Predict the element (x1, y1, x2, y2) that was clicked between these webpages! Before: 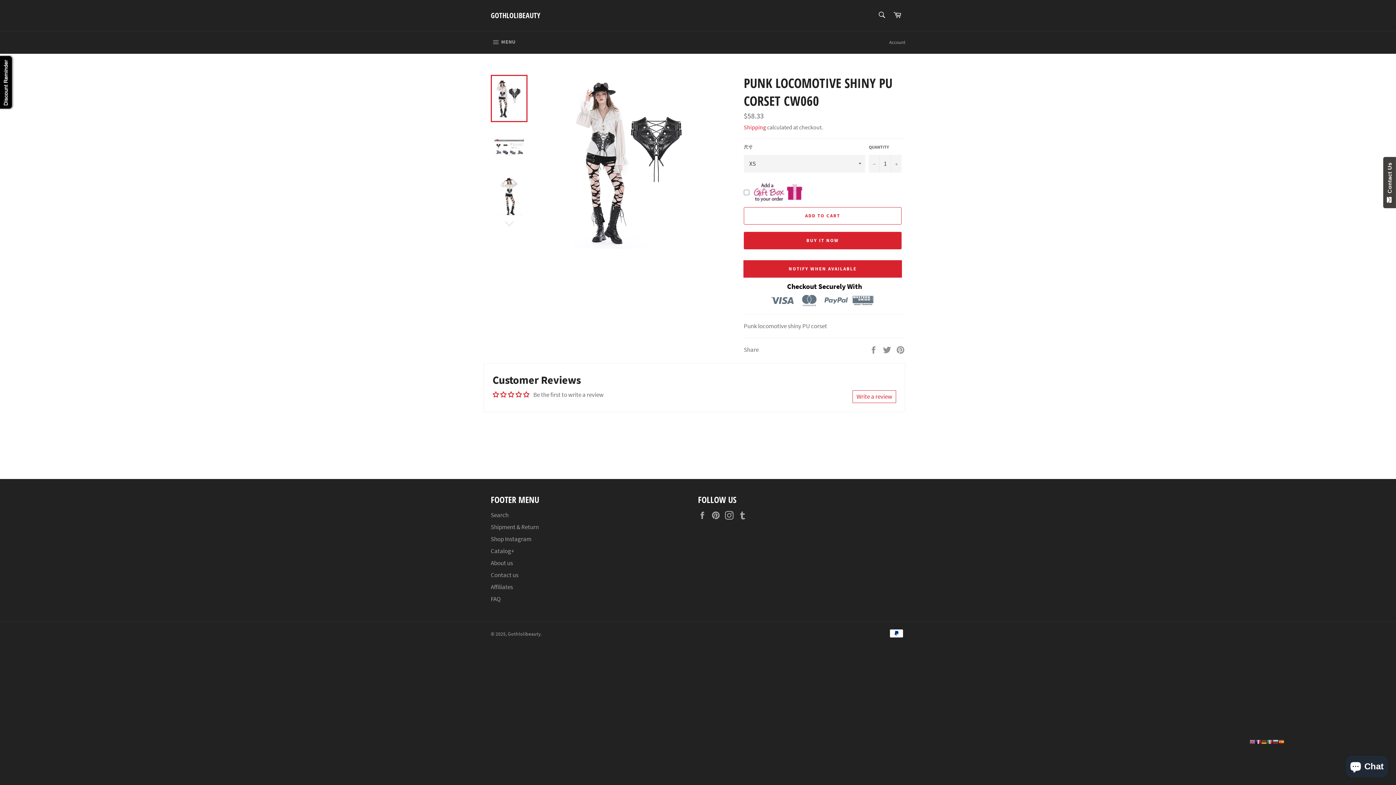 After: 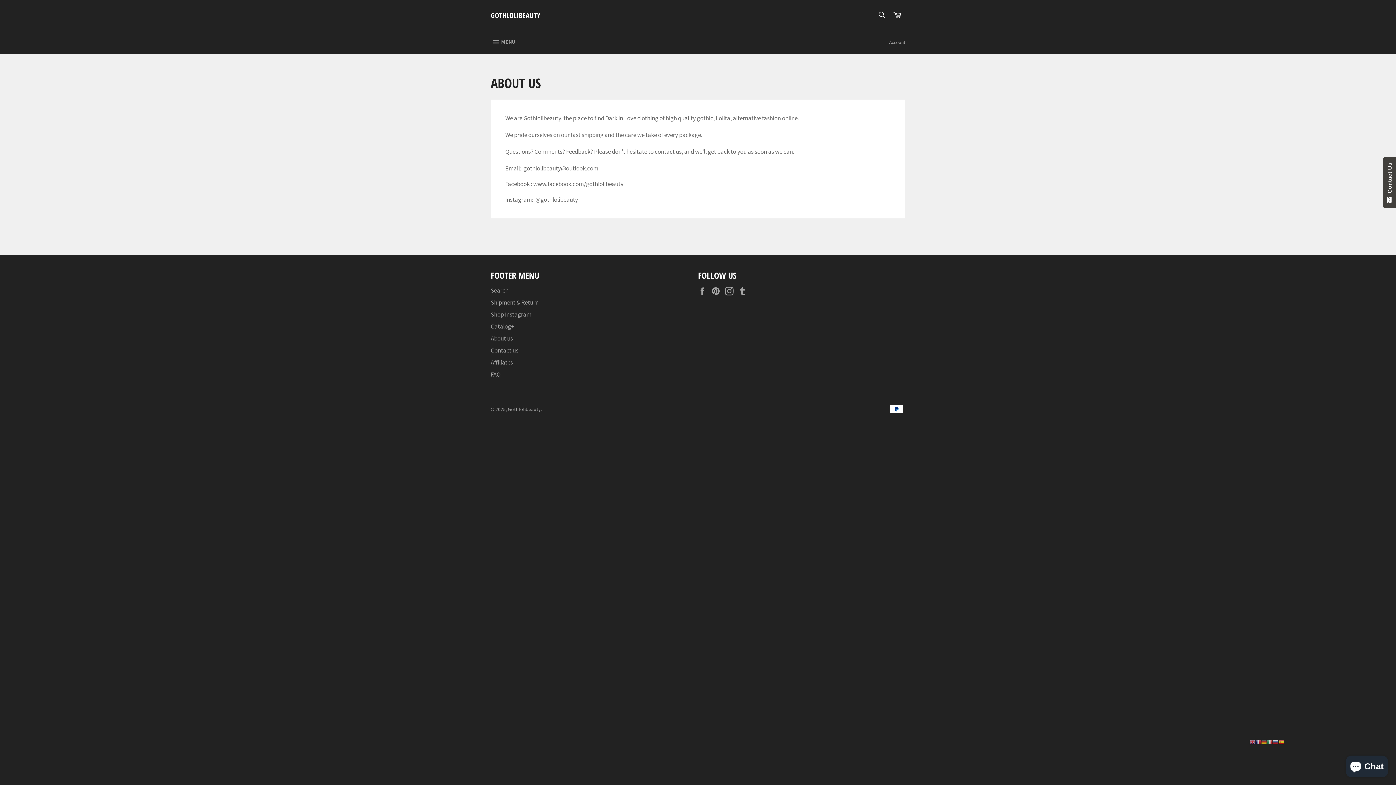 Action: label: About us bbox: (490, 531, 513, 539)